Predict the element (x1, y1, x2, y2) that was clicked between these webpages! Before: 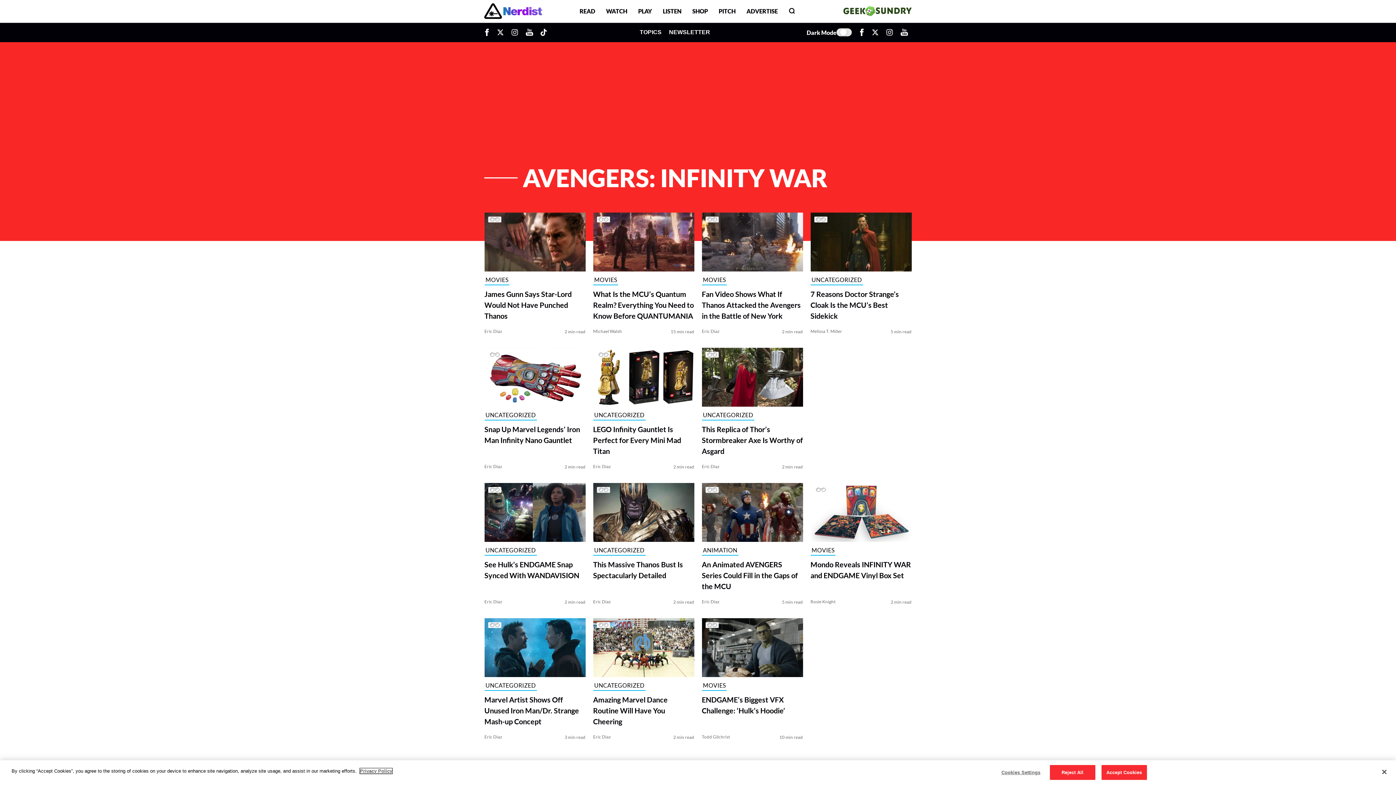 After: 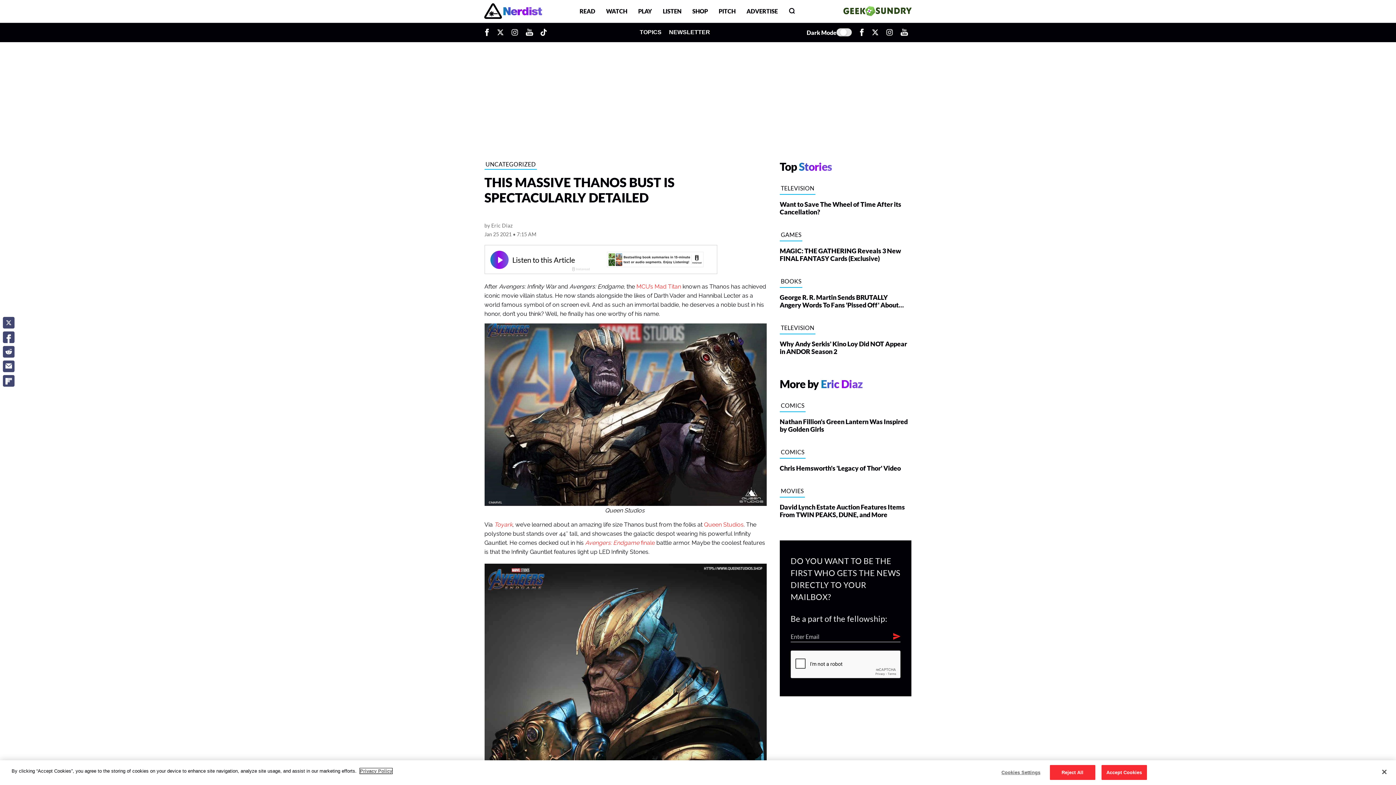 Action: label: This Massive Thanos Bust Is Spectacularly Detailed bbox: (593, 559, 694, 581)